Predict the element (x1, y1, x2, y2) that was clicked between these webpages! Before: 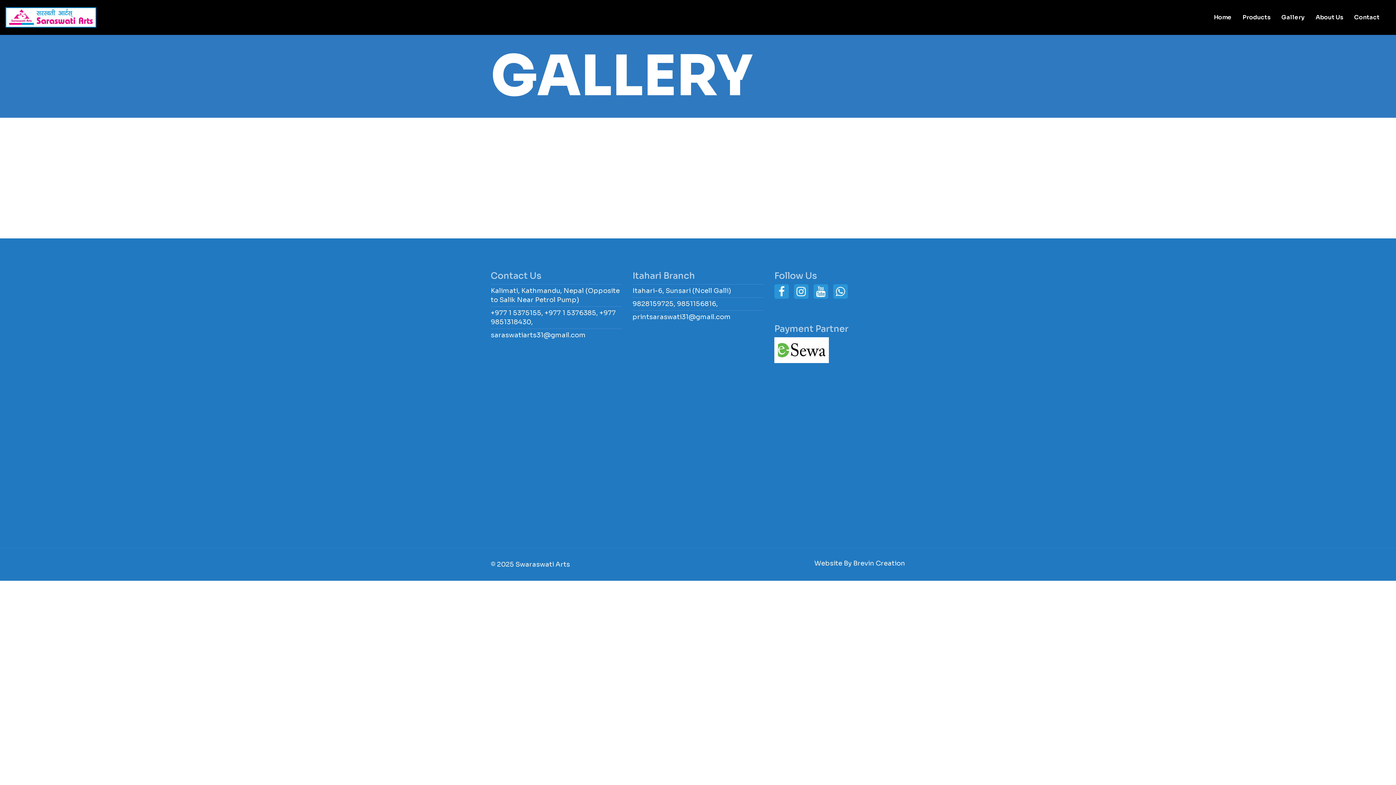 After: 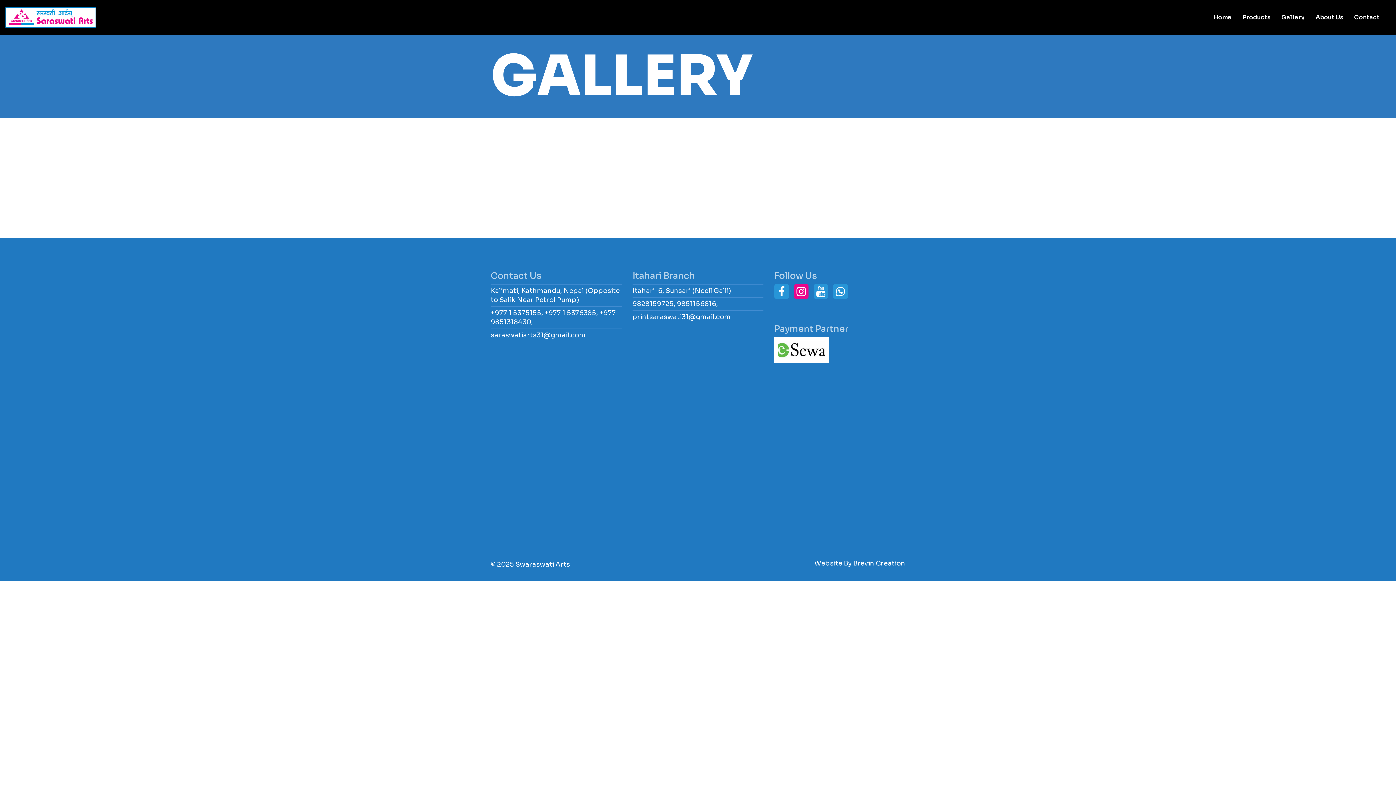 Action: bbox: (794, 289, 808, 297)